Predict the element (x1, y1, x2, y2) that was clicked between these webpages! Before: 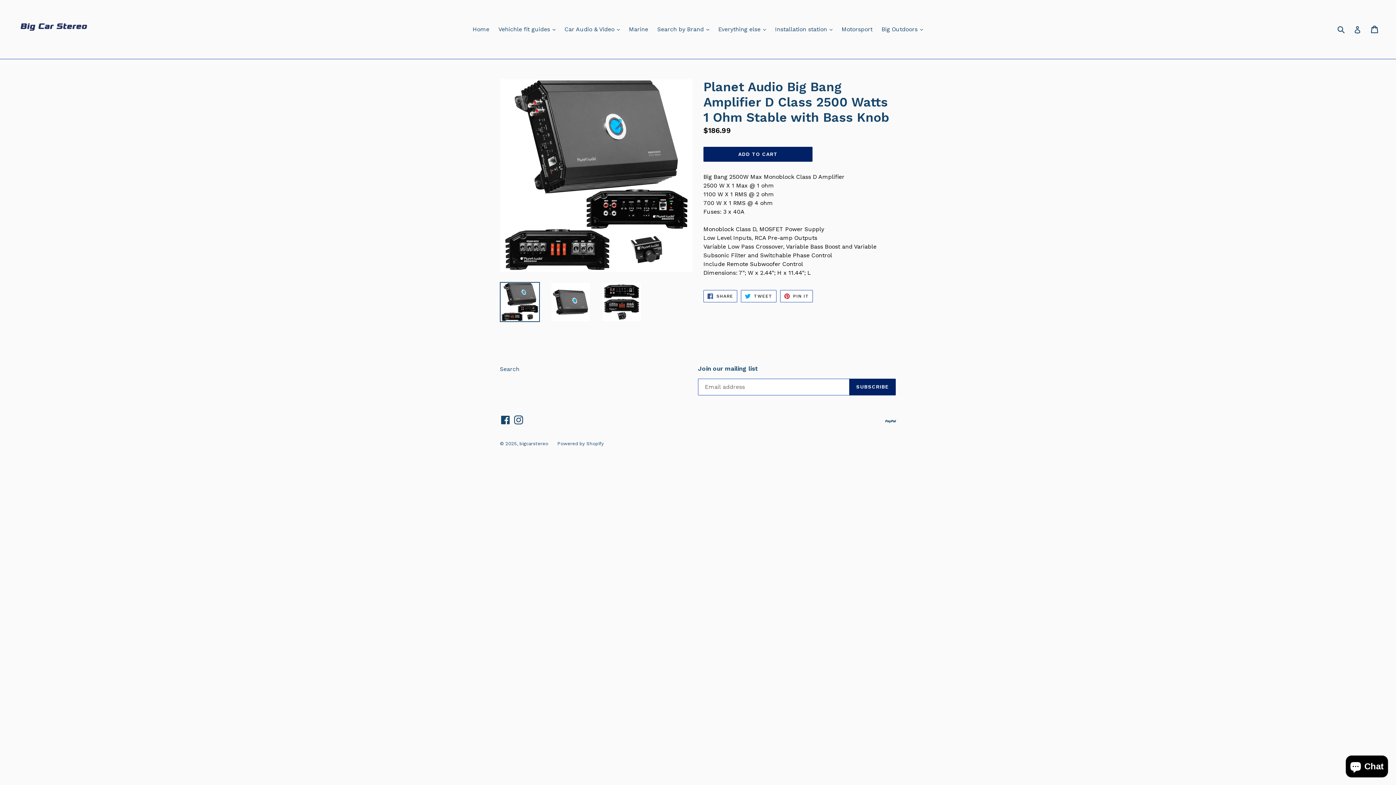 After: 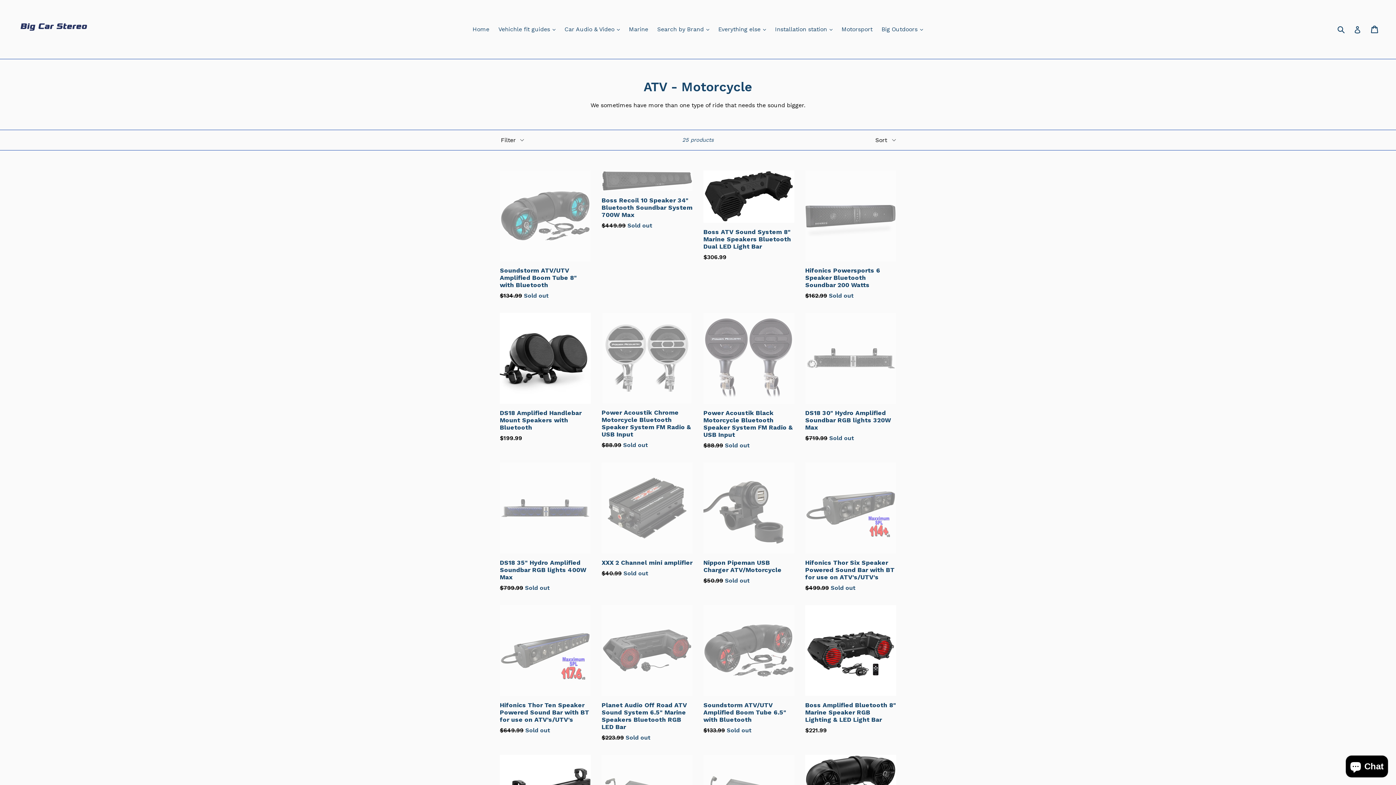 Action: bbox: (838, 24, 876, 34) label: Motorsport